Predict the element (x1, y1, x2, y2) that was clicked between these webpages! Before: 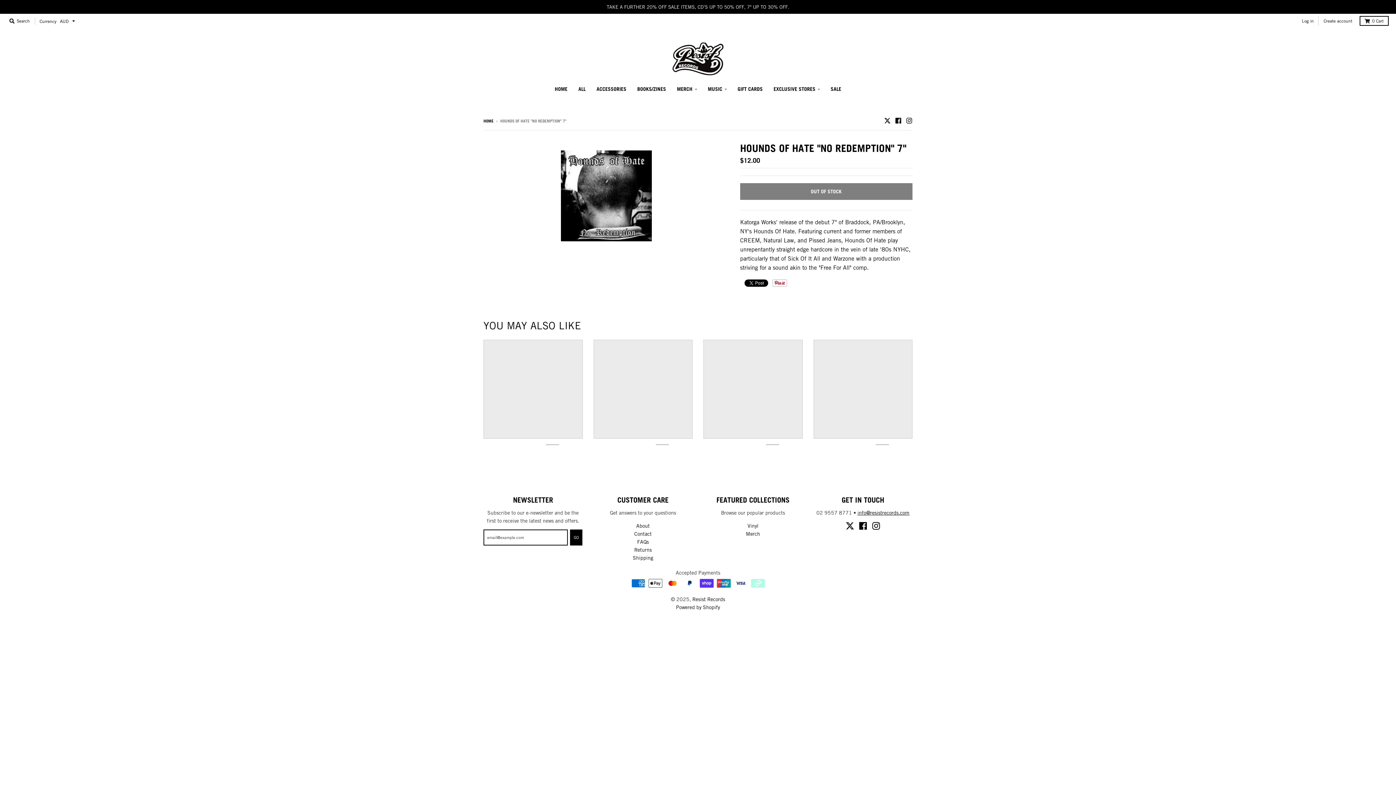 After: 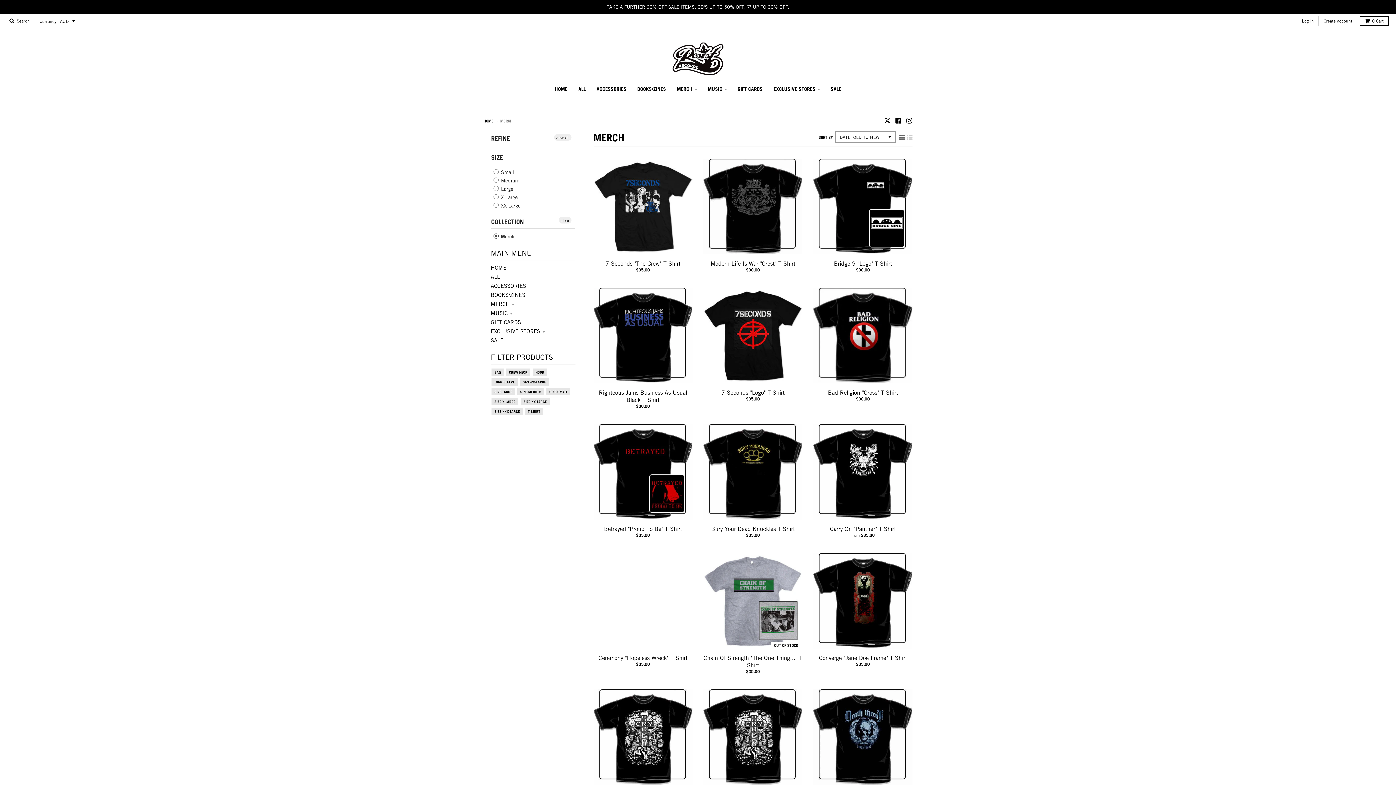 Action: label: MERCH bbox: (672, 82, 701, 95)